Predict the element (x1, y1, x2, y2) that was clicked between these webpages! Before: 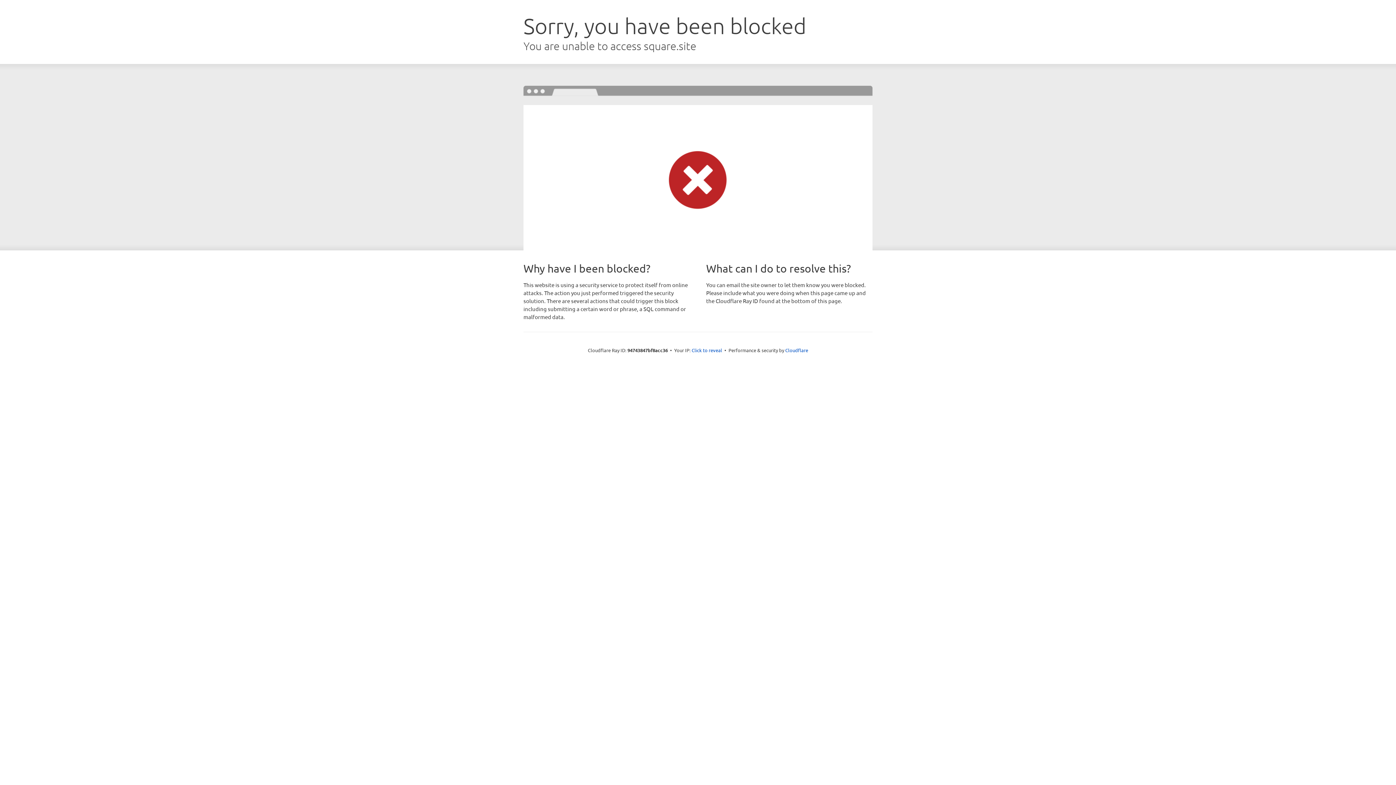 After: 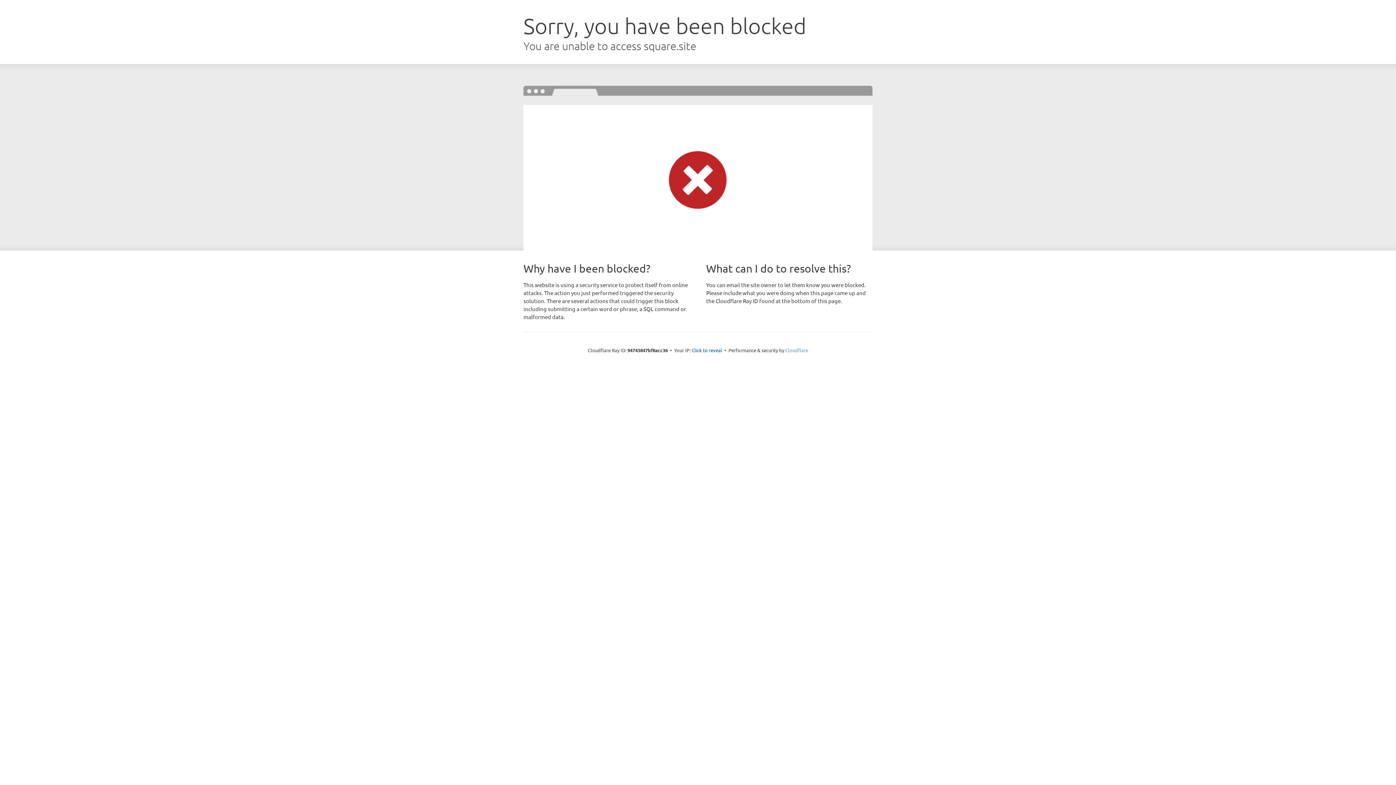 Action: label: Cloudflare bbox: (785, 347, 808, 353)